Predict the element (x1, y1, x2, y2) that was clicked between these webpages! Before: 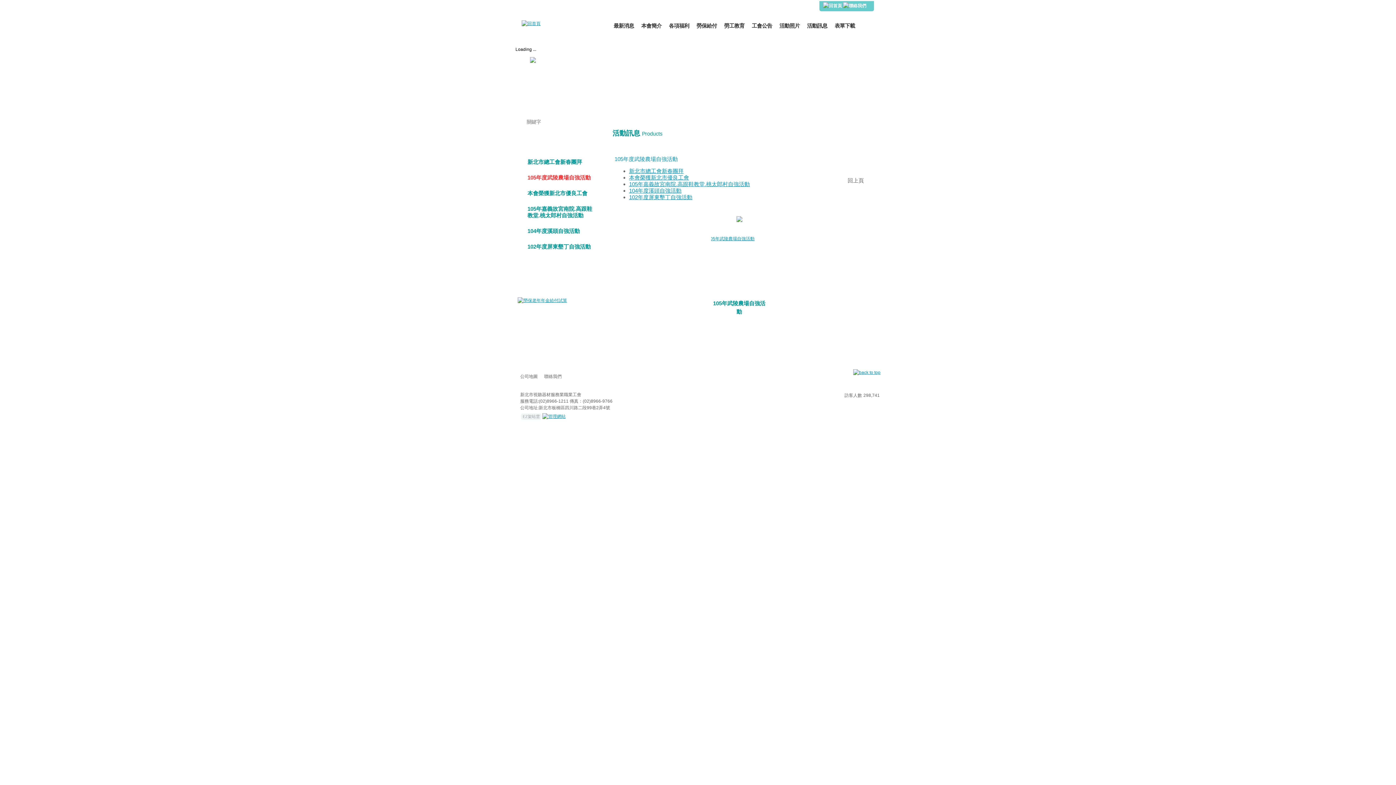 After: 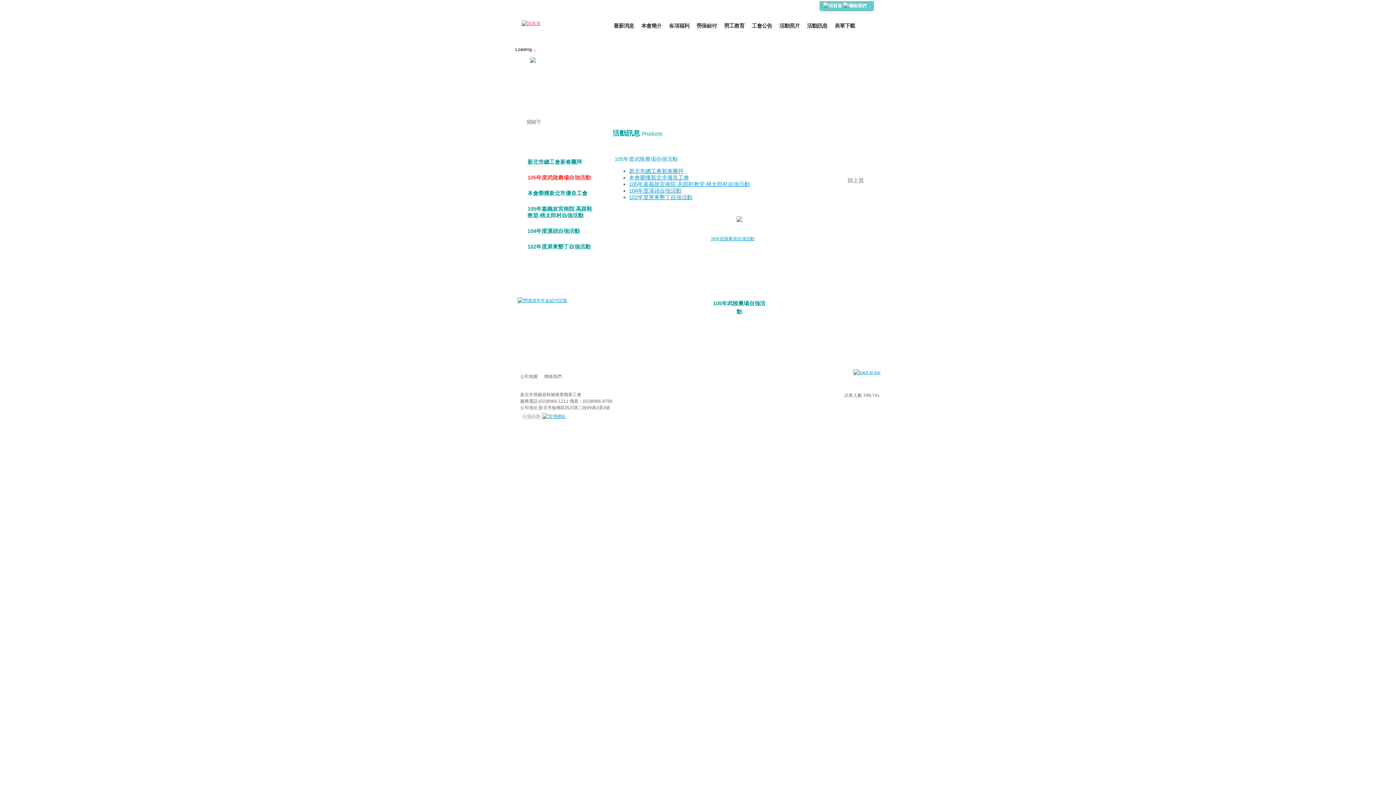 Action: bbox: (521, 20, 540, 26)